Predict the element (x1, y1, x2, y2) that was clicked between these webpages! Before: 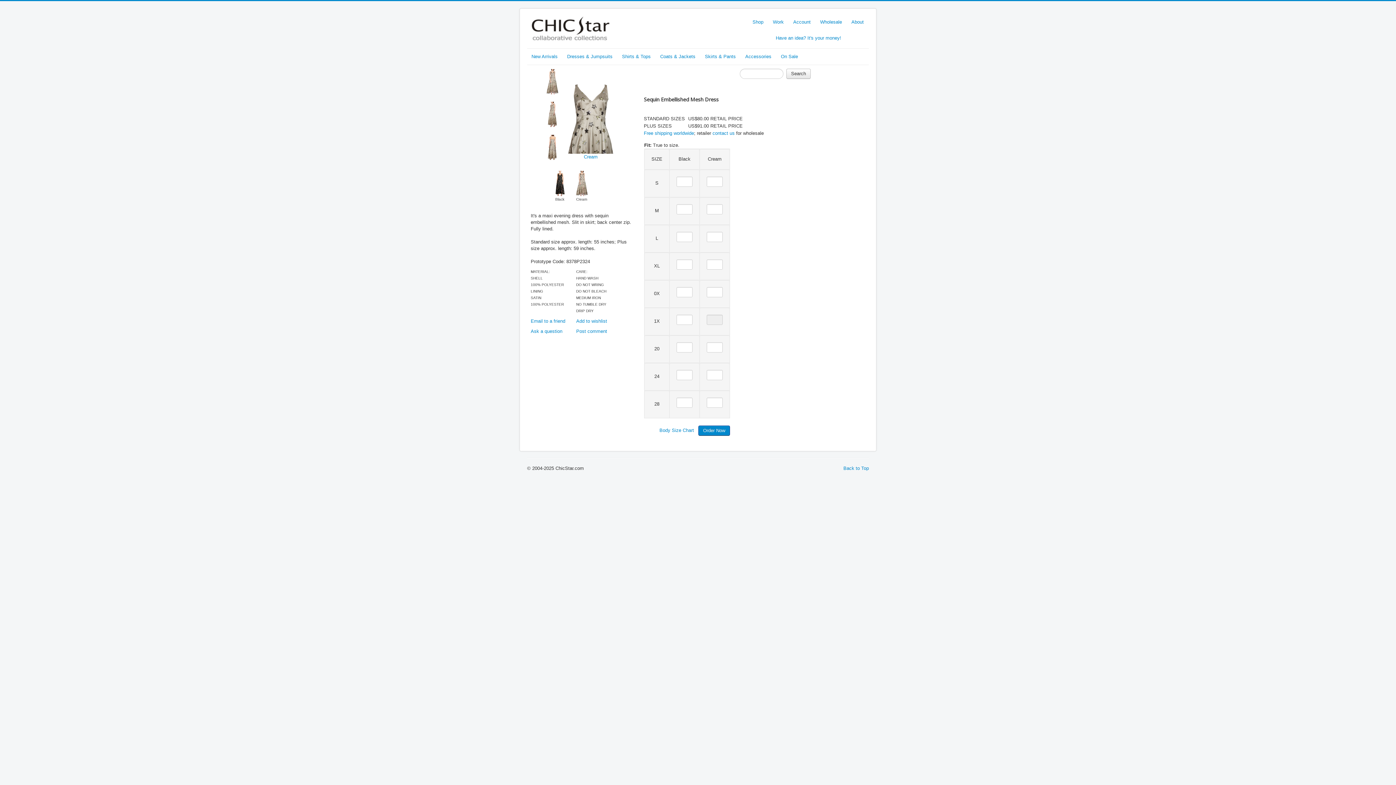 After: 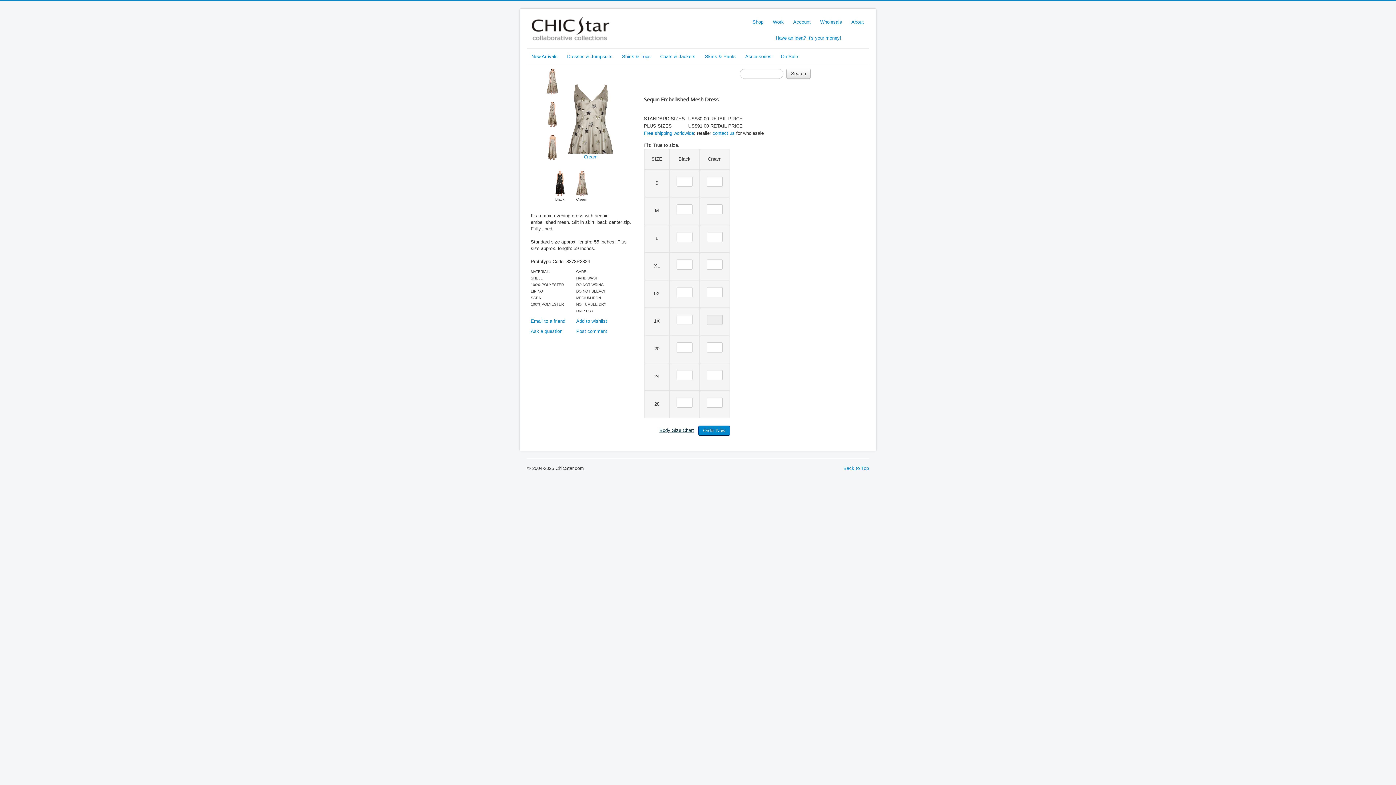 Action: bbox: (659, 427, 694, 433) label: Body Size Chart